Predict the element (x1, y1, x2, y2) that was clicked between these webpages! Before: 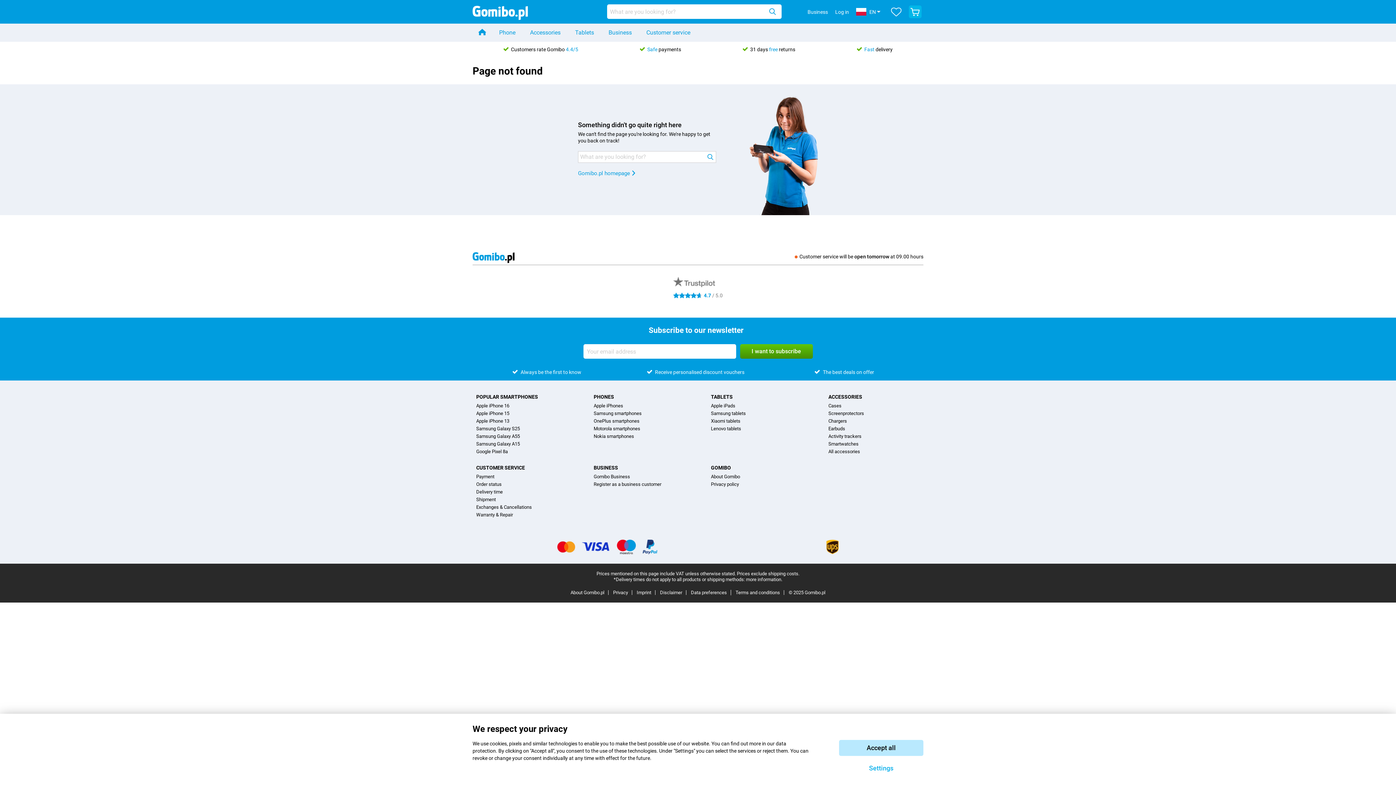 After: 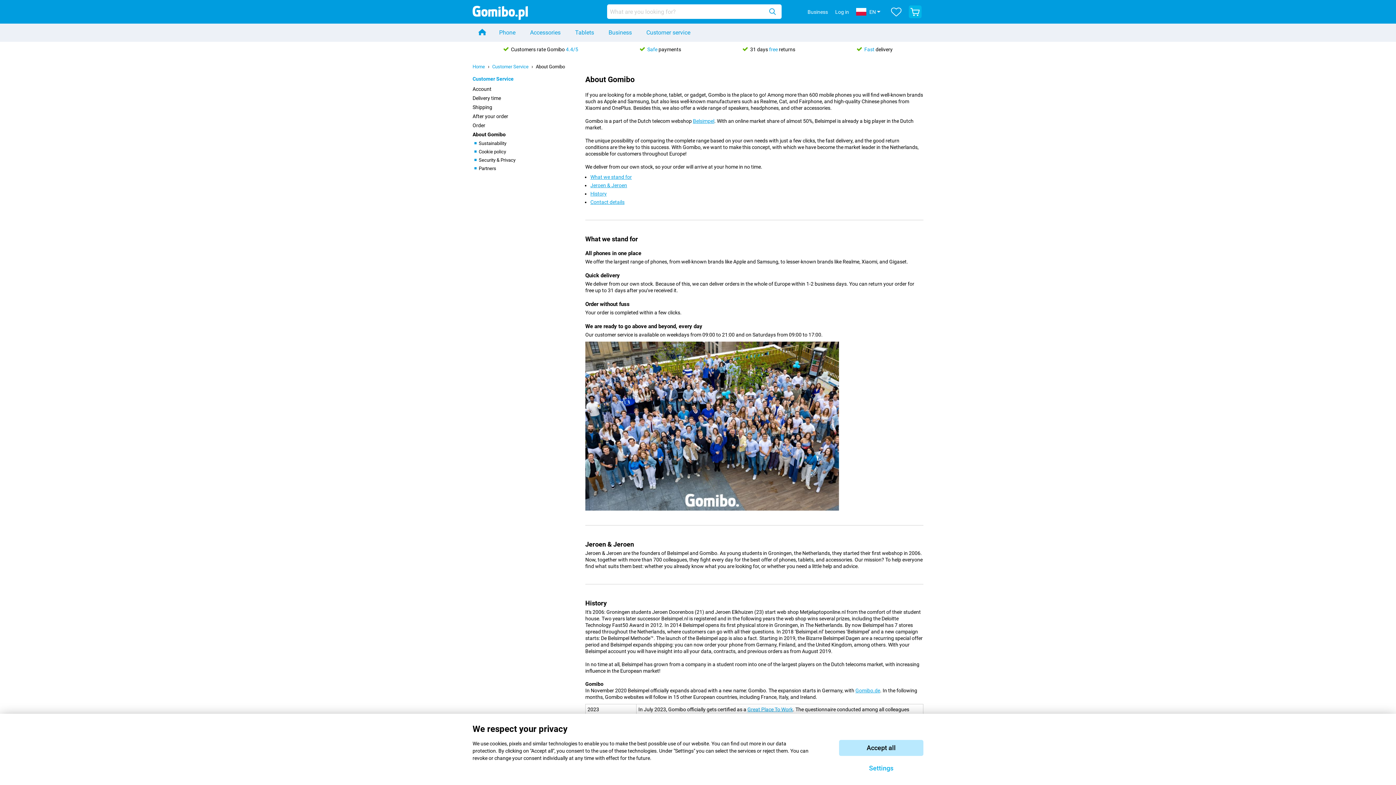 Action: bbox: (570, 590, 604, 595) label: About Gomibo.pl